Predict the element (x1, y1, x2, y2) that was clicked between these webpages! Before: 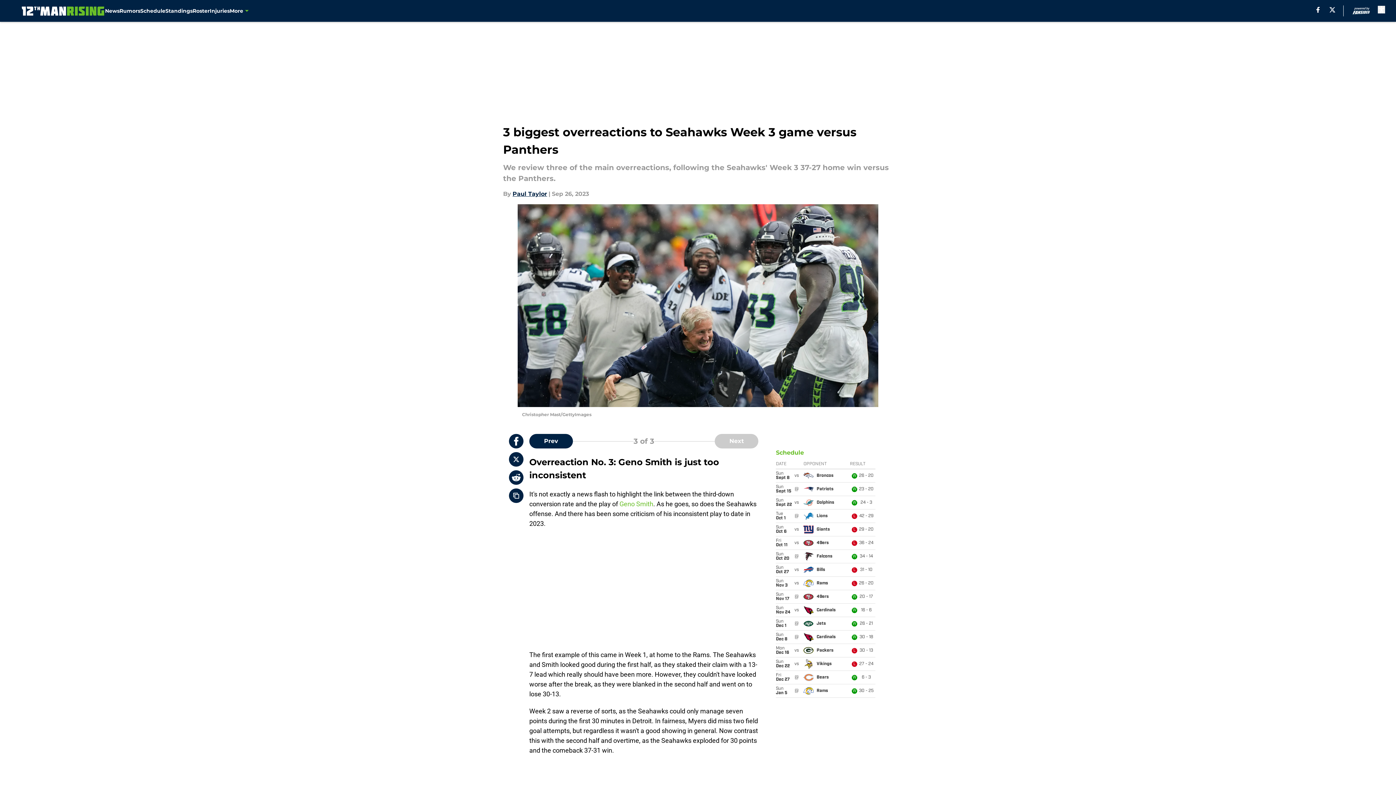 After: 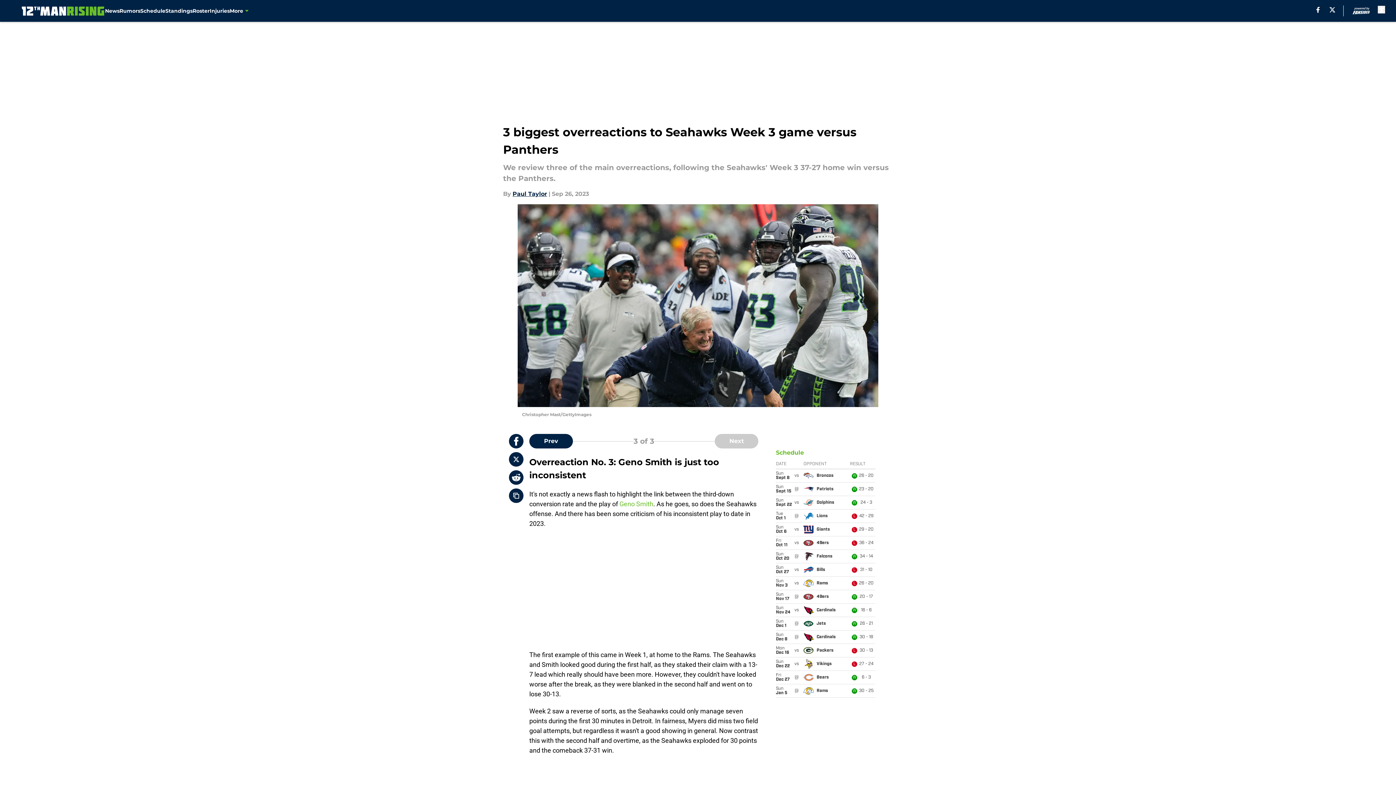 Action: bbox: (1316, 6, 1319, 12) label: facebook